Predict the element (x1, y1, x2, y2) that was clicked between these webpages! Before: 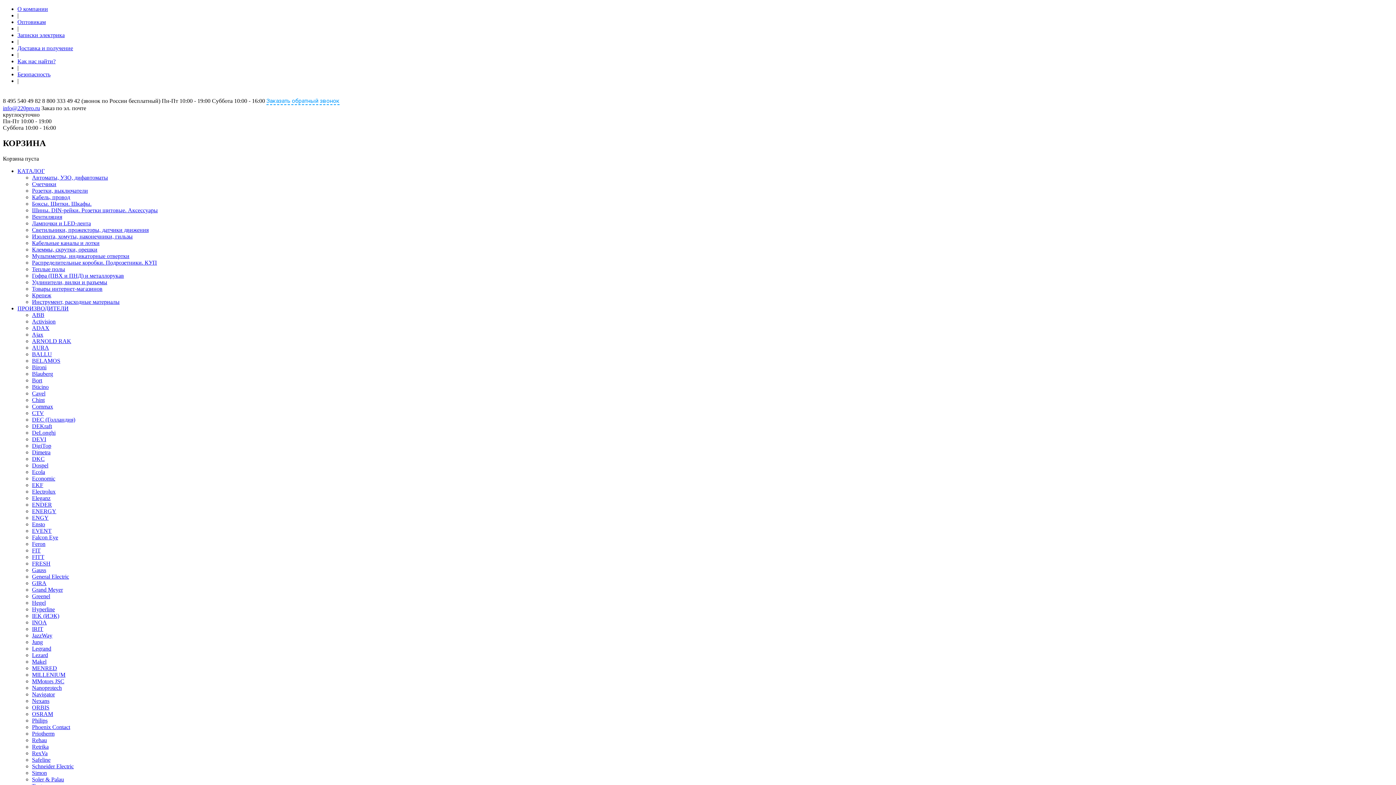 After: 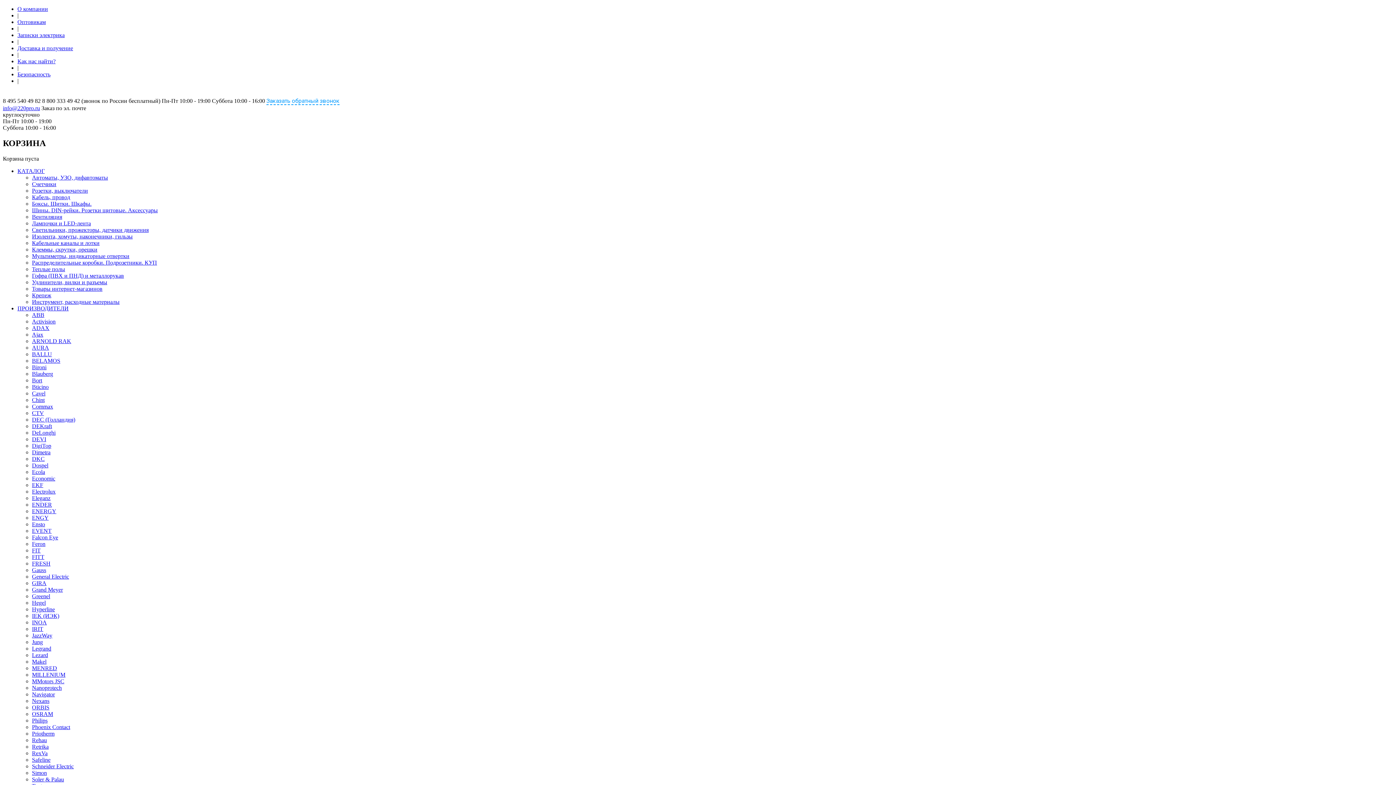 Action: bbox: (32, 665, 57, 671) label: MENRED